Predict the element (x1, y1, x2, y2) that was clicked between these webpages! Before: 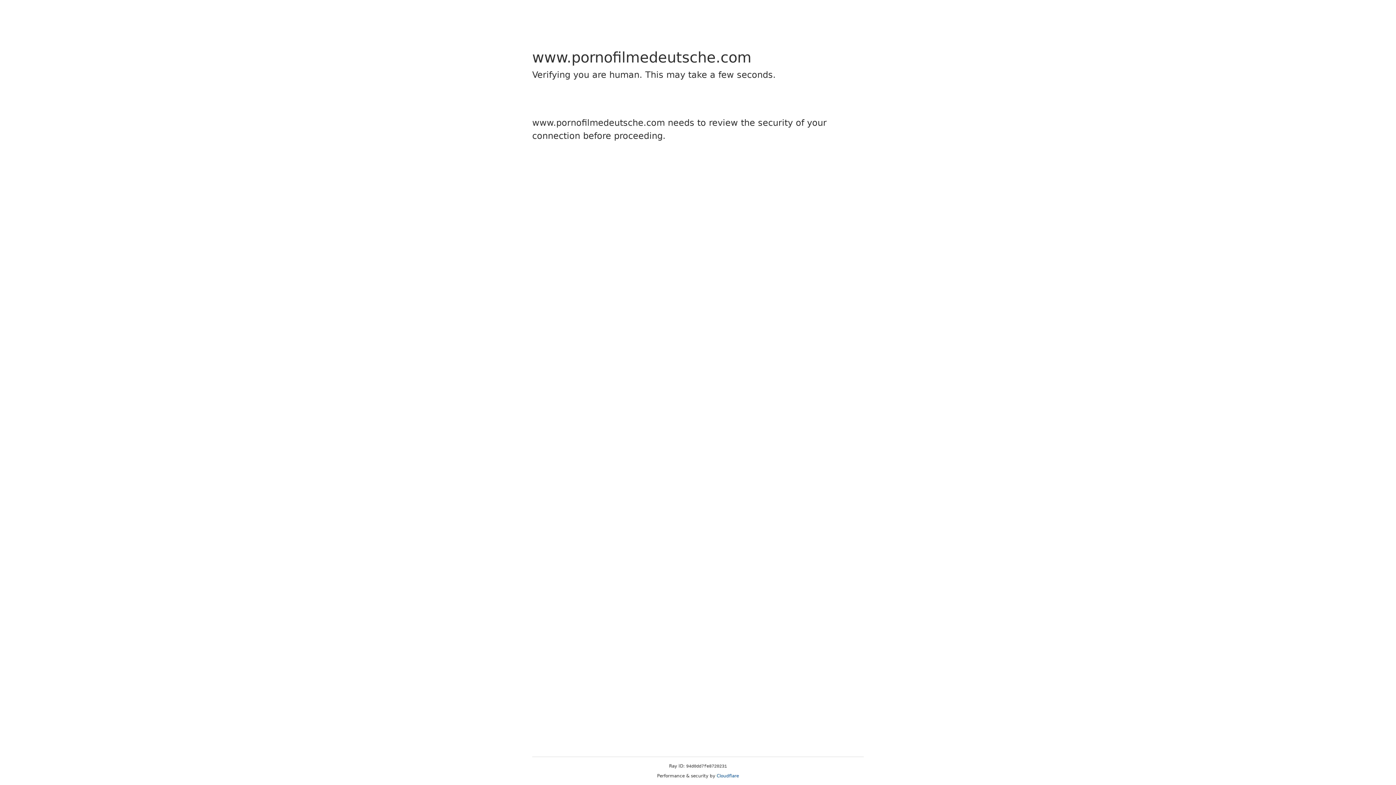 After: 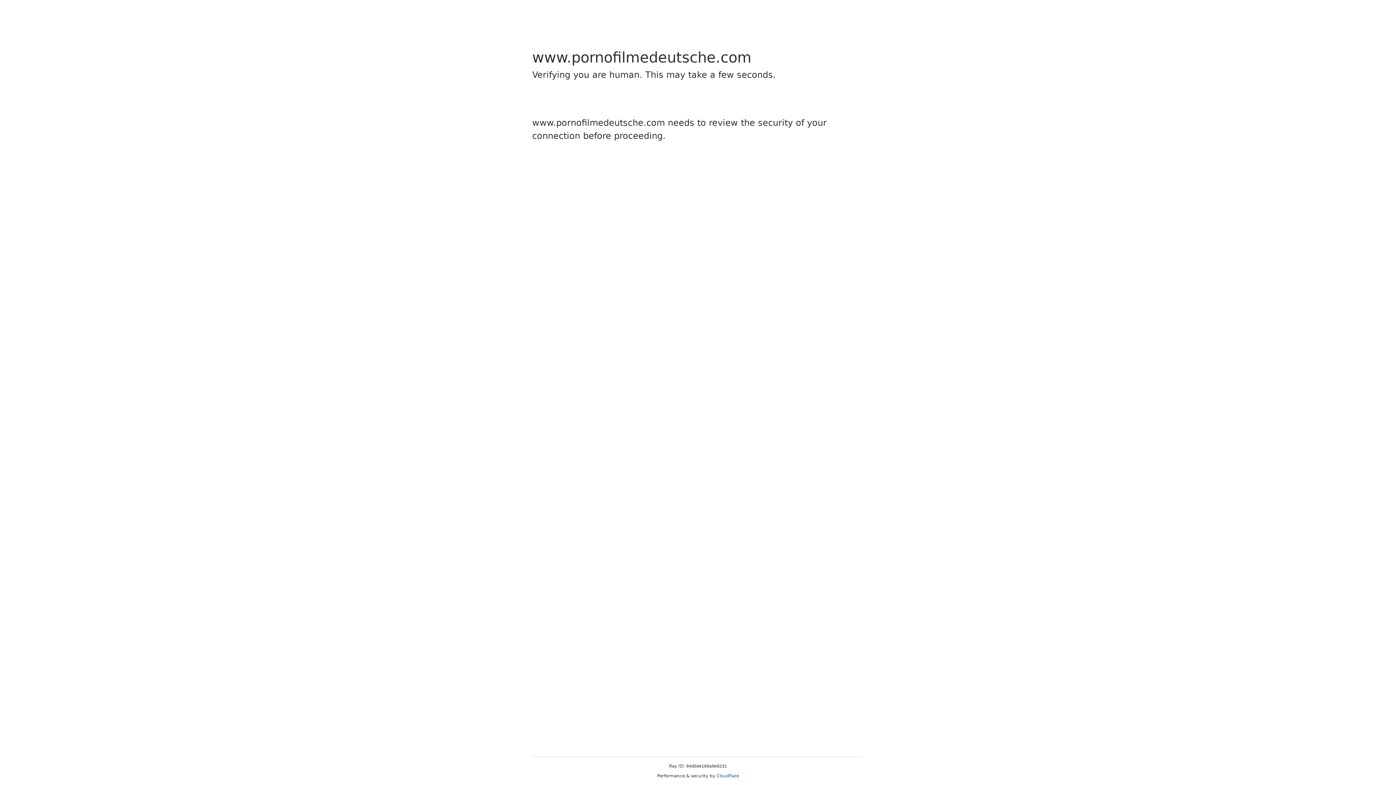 Action: bbox: (716, 773, 739, 778) label: Cloudflare